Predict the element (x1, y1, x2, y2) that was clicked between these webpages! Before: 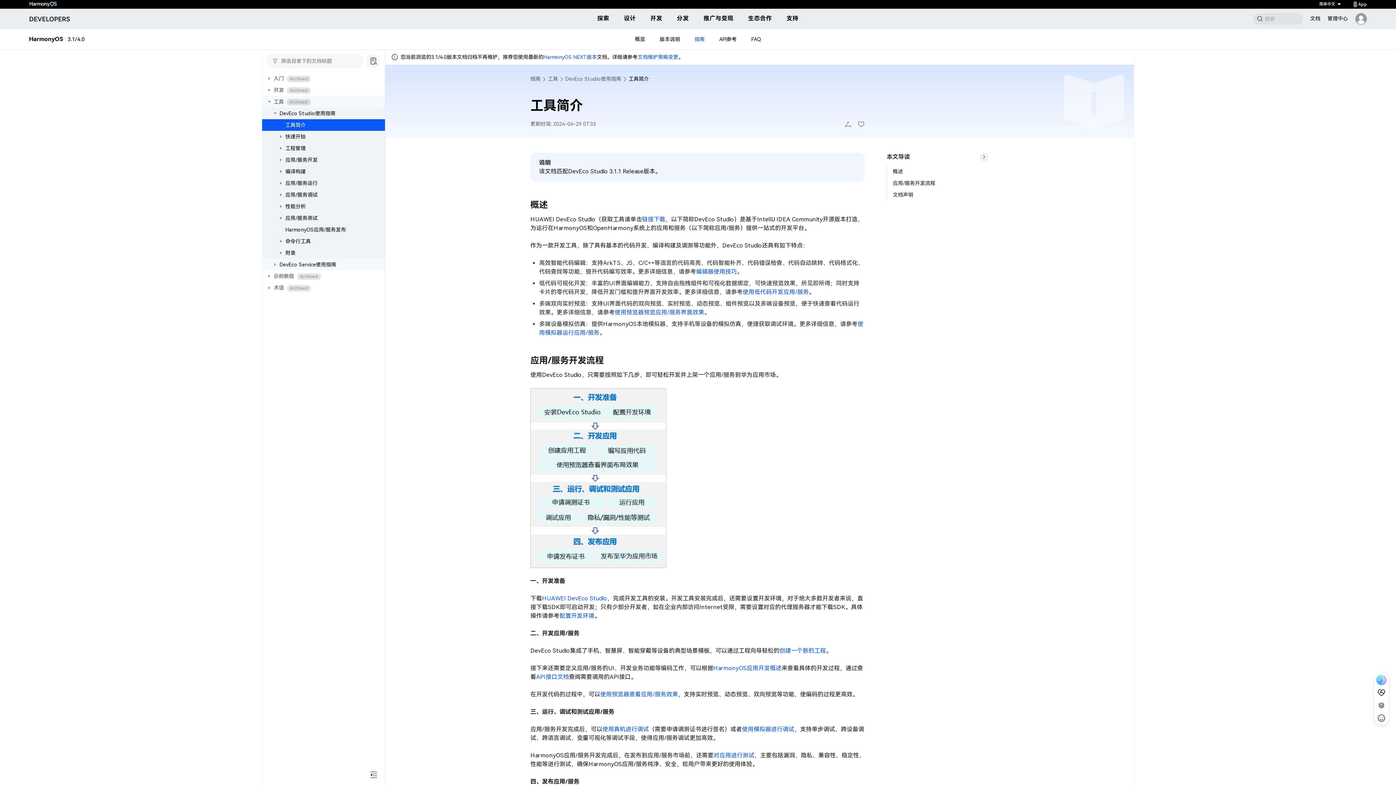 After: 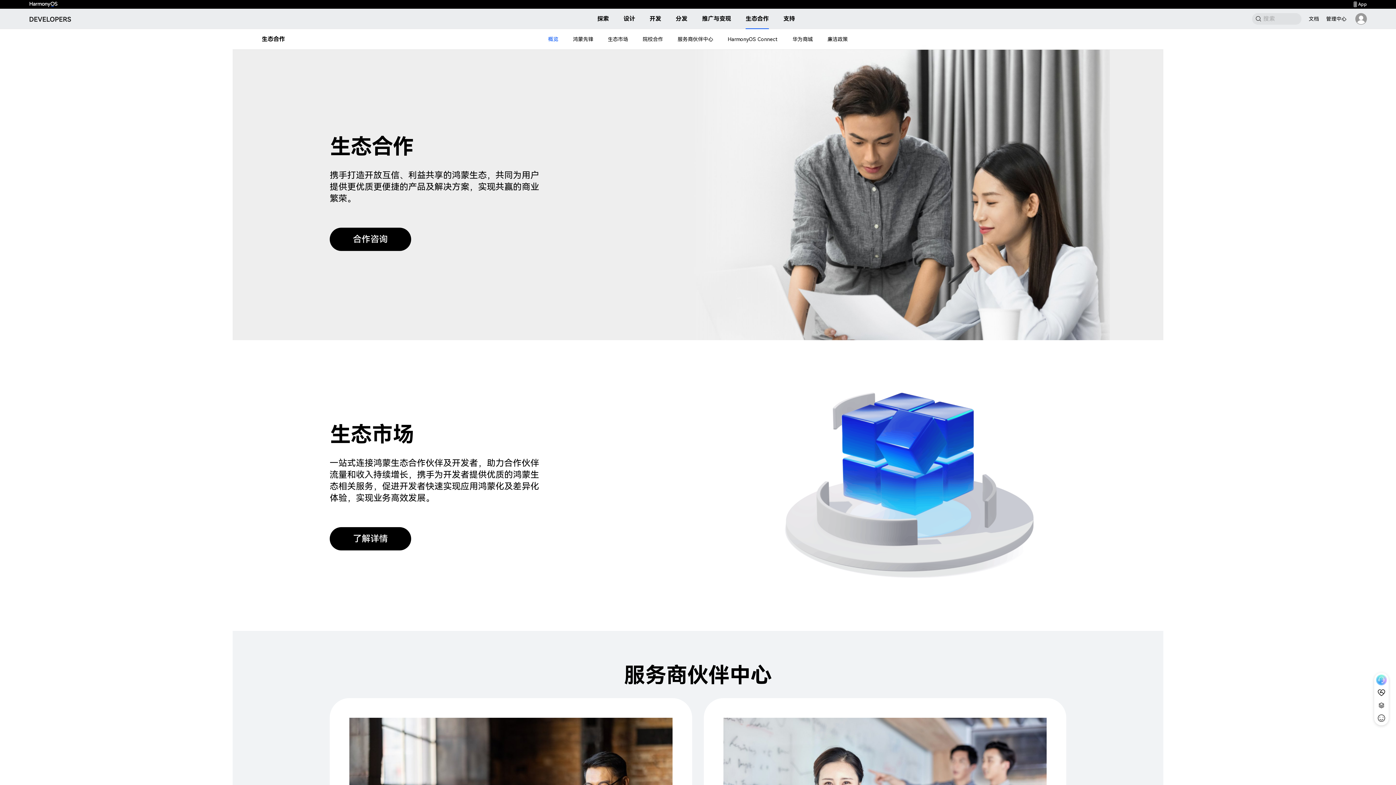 Action: bbox: (748, 8, 772, 28) label: 生态合作